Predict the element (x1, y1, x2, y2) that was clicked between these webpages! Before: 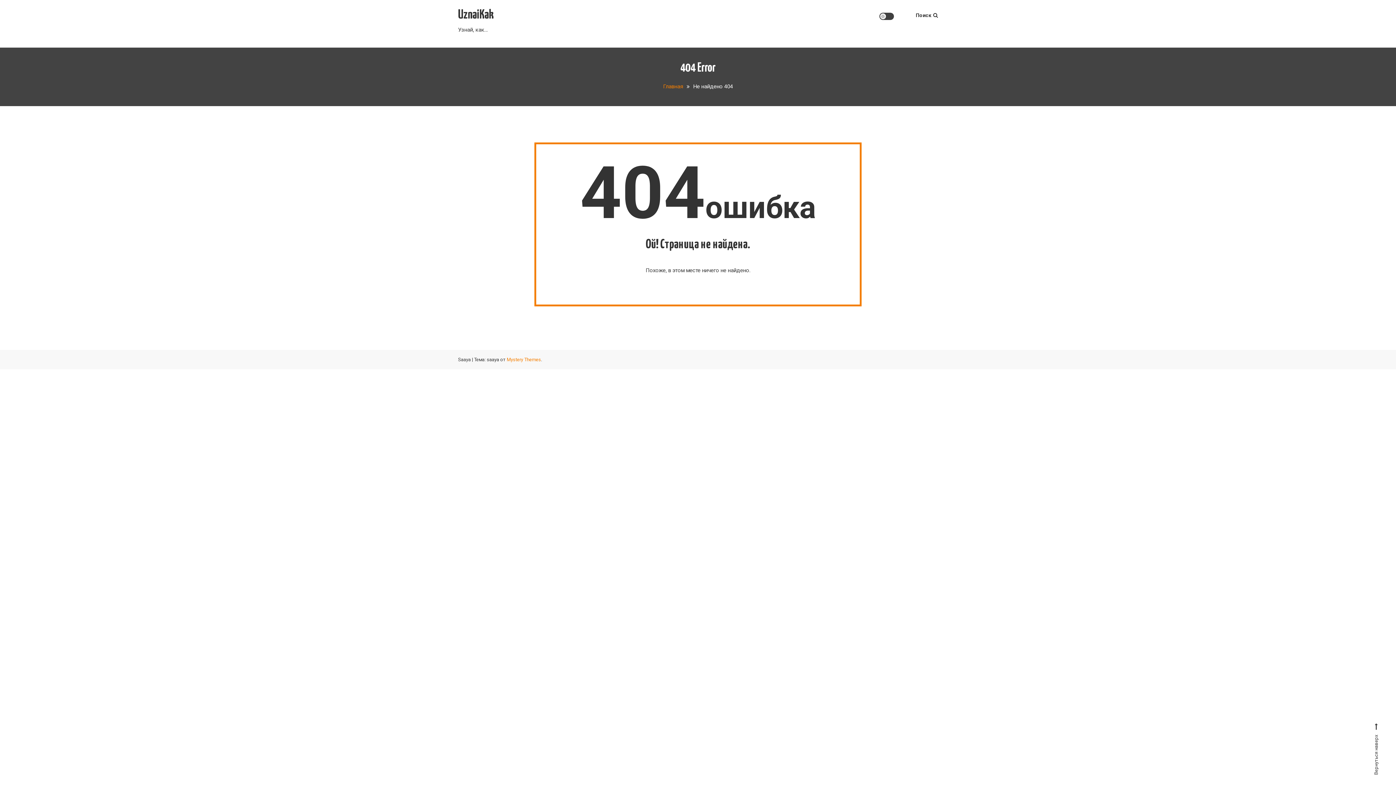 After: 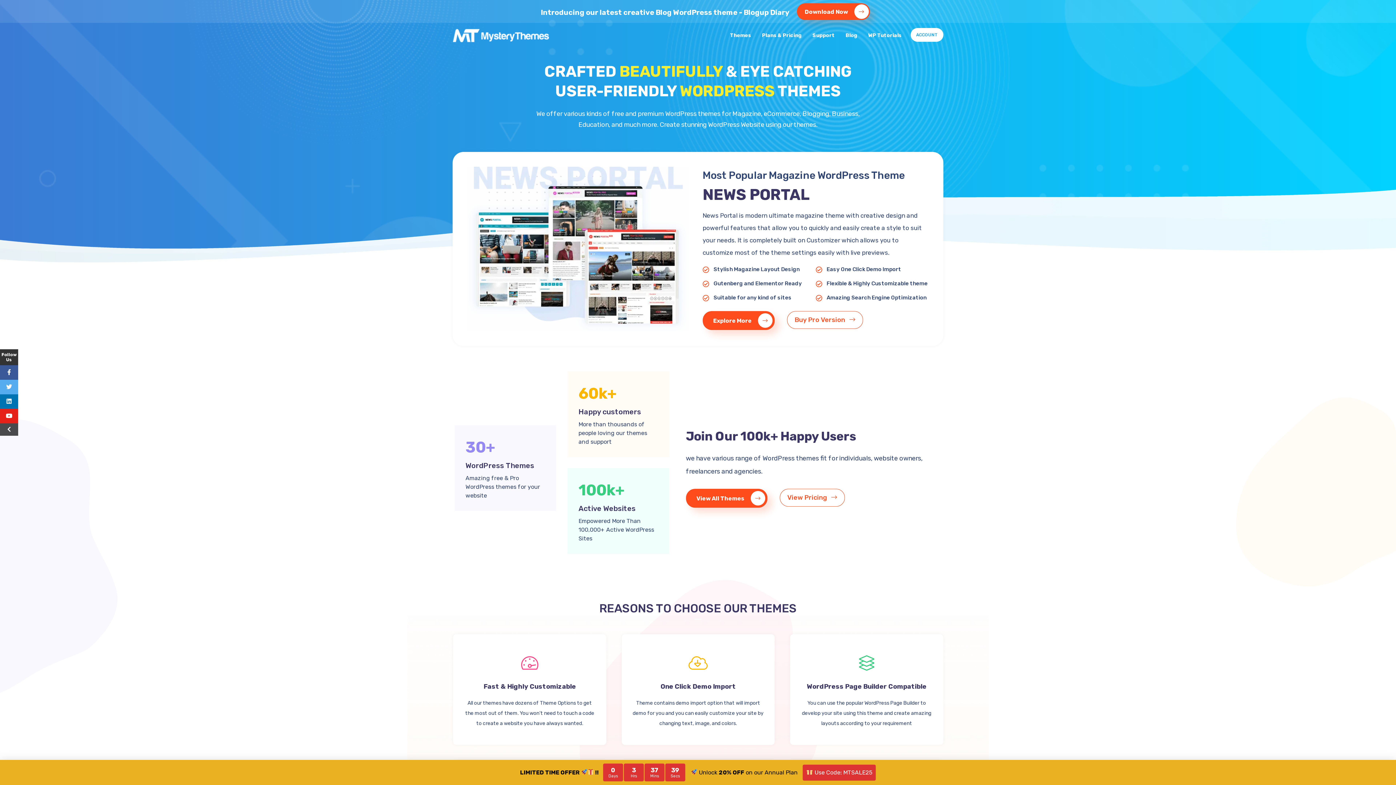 Action: bbox: (506, 357, 541, 362) label: Mystery Themes